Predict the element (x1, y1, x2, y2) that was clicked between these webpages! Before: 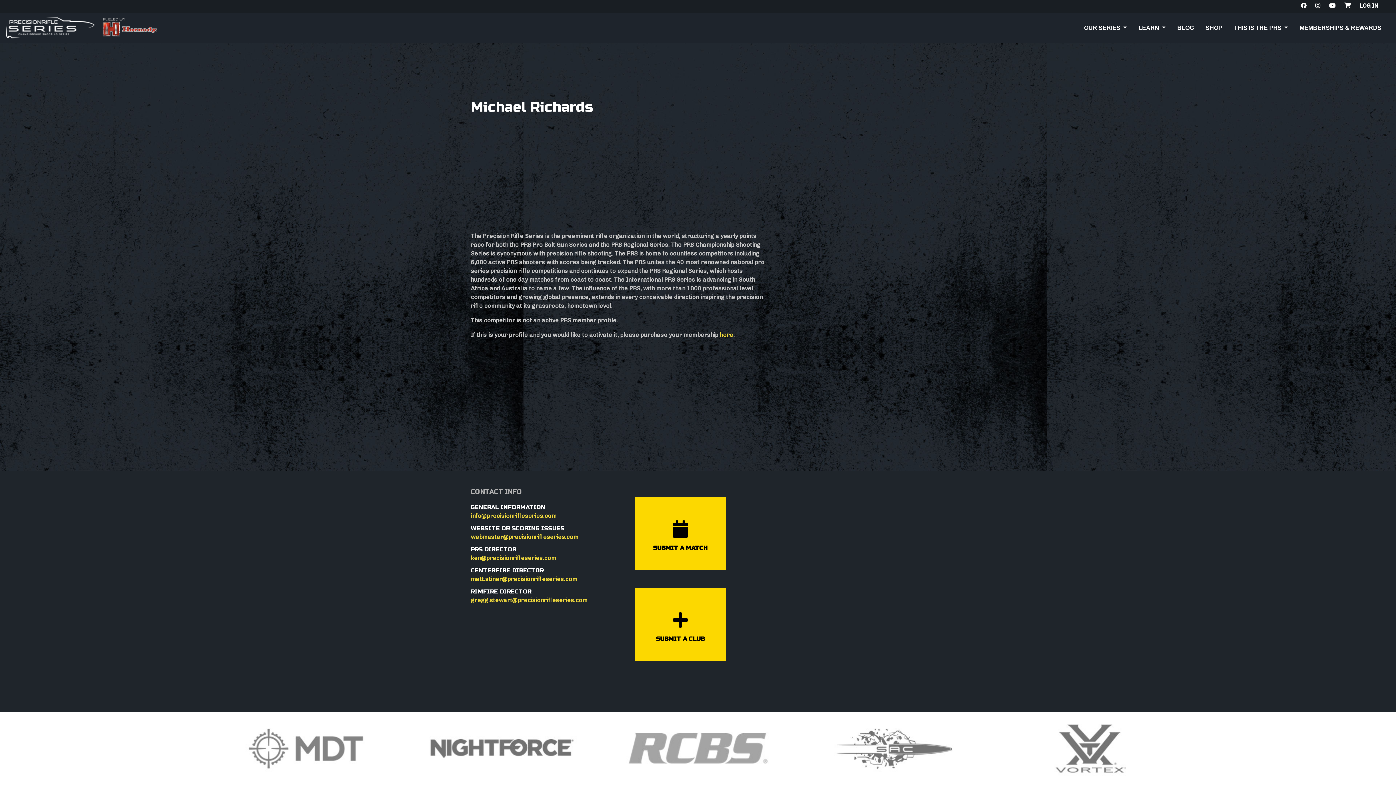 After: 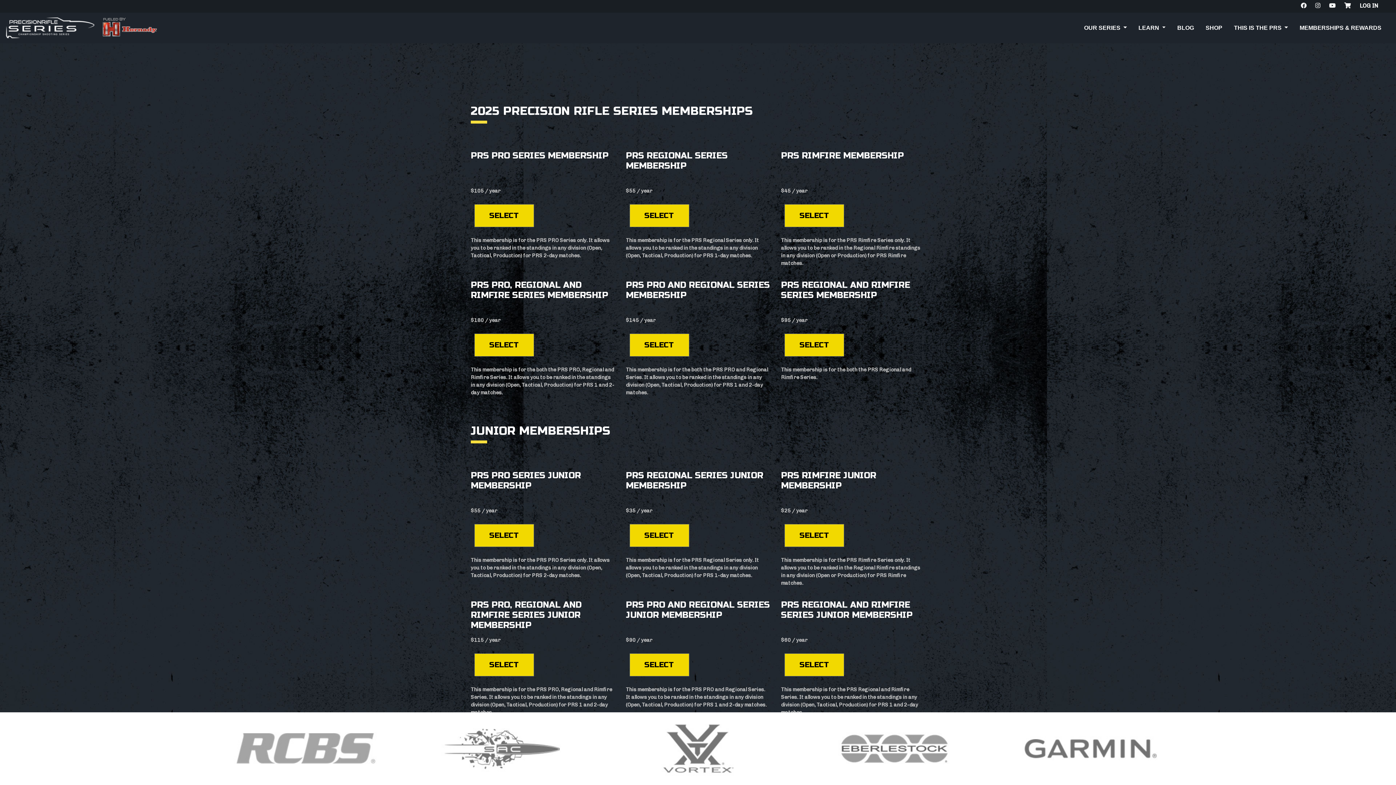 Action: label: here bbox: (720, 331, 733, 338)